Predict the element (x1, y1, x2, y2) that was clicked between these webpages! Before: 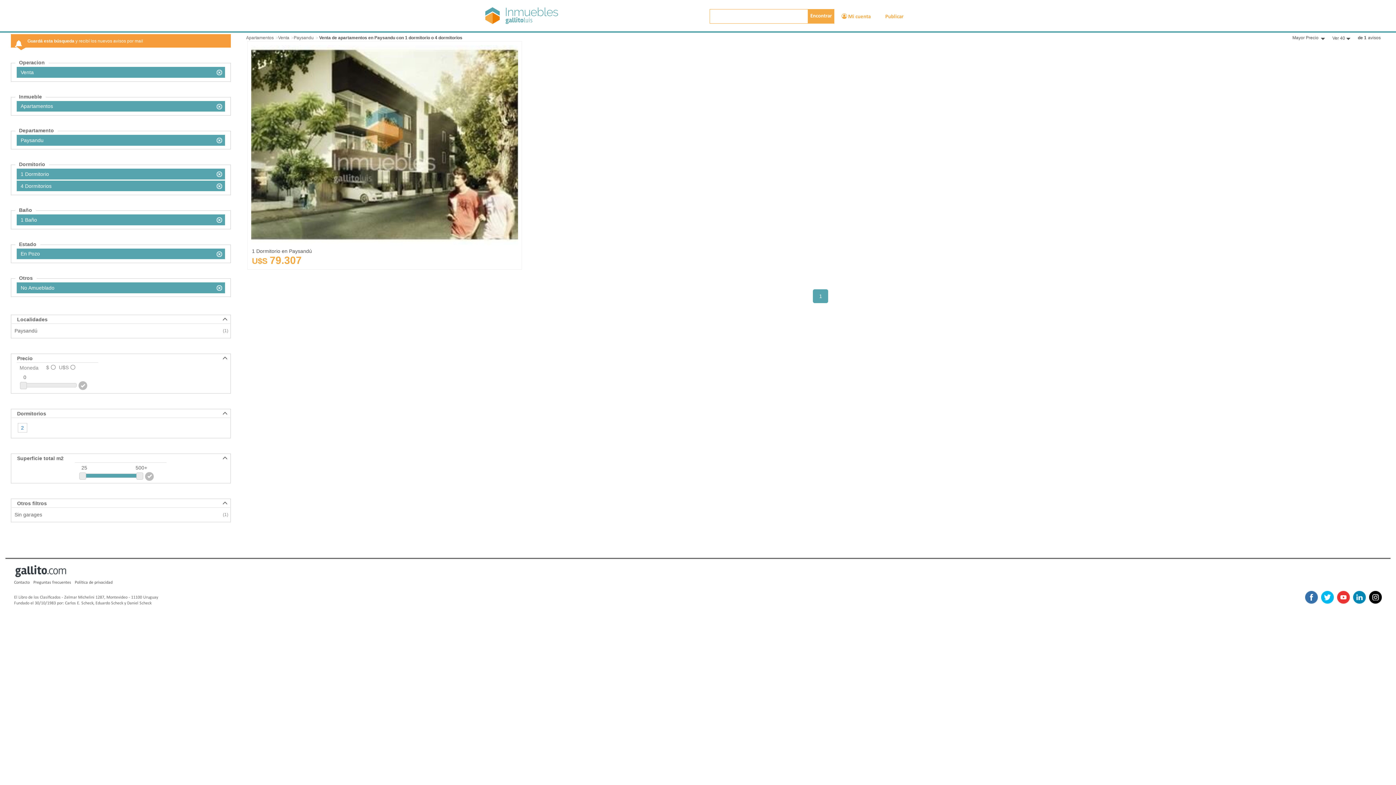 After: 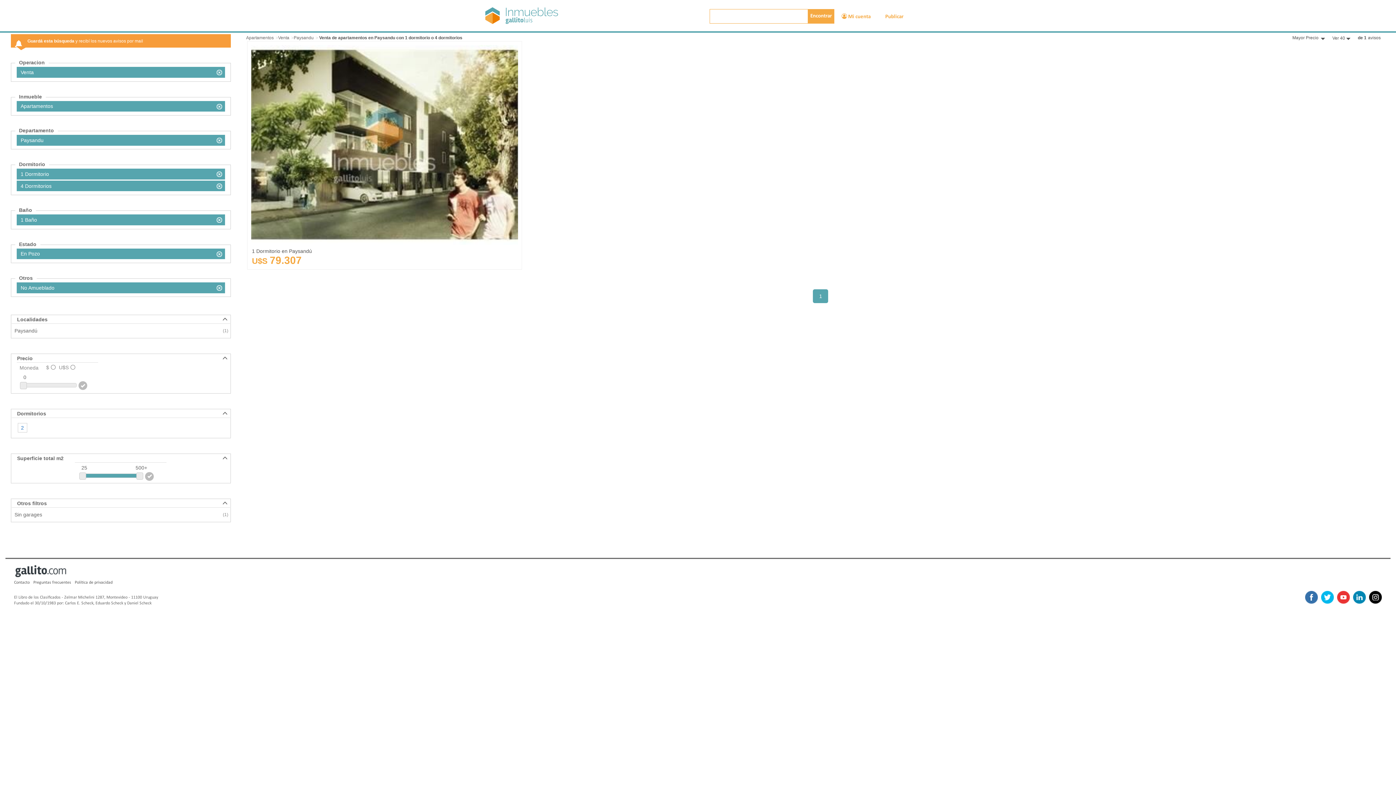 Action: bbox: (808, 9, 834, 23) label: Encontrar